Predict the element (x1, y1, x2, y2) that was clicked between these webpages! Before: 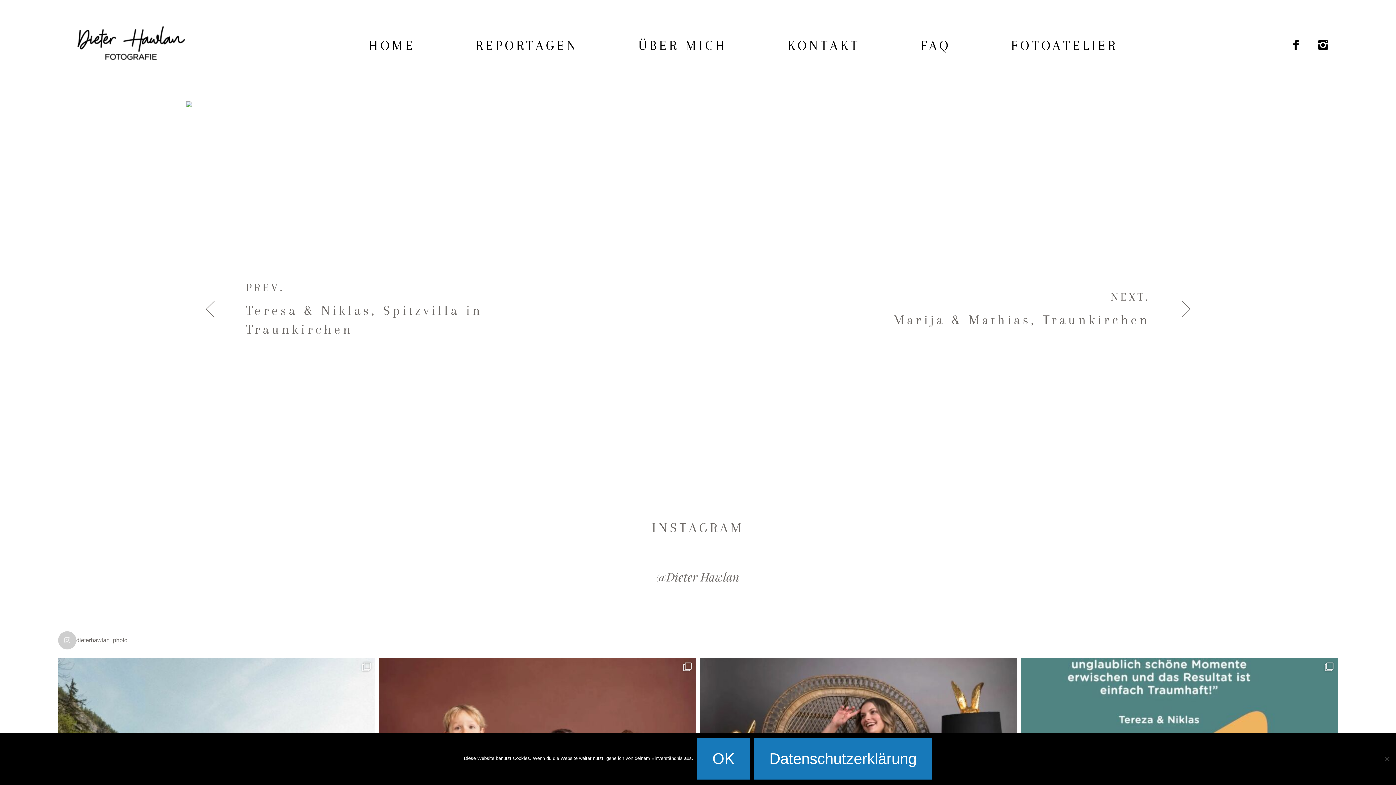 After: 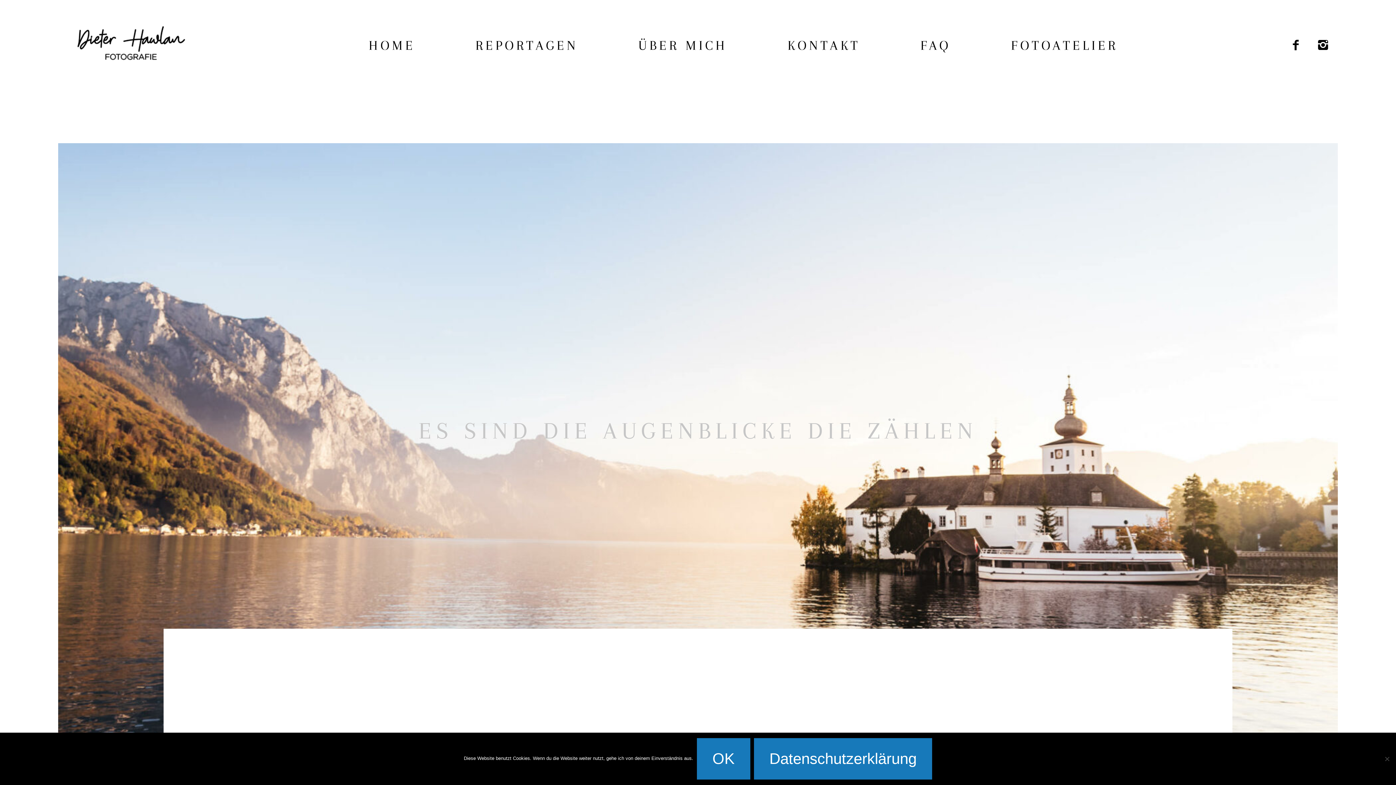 Action: label: ÜBER MICH bbox: (638, 35, 727, 54)